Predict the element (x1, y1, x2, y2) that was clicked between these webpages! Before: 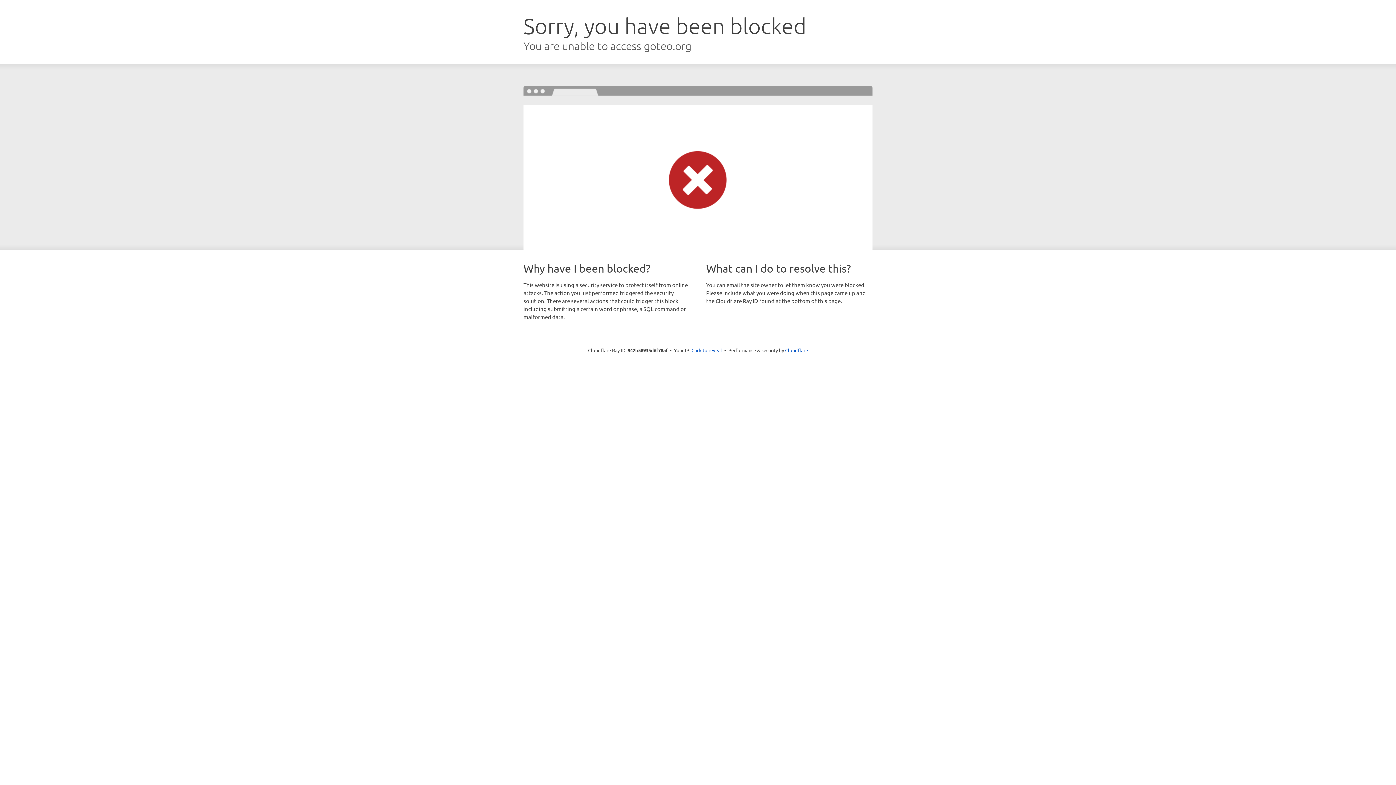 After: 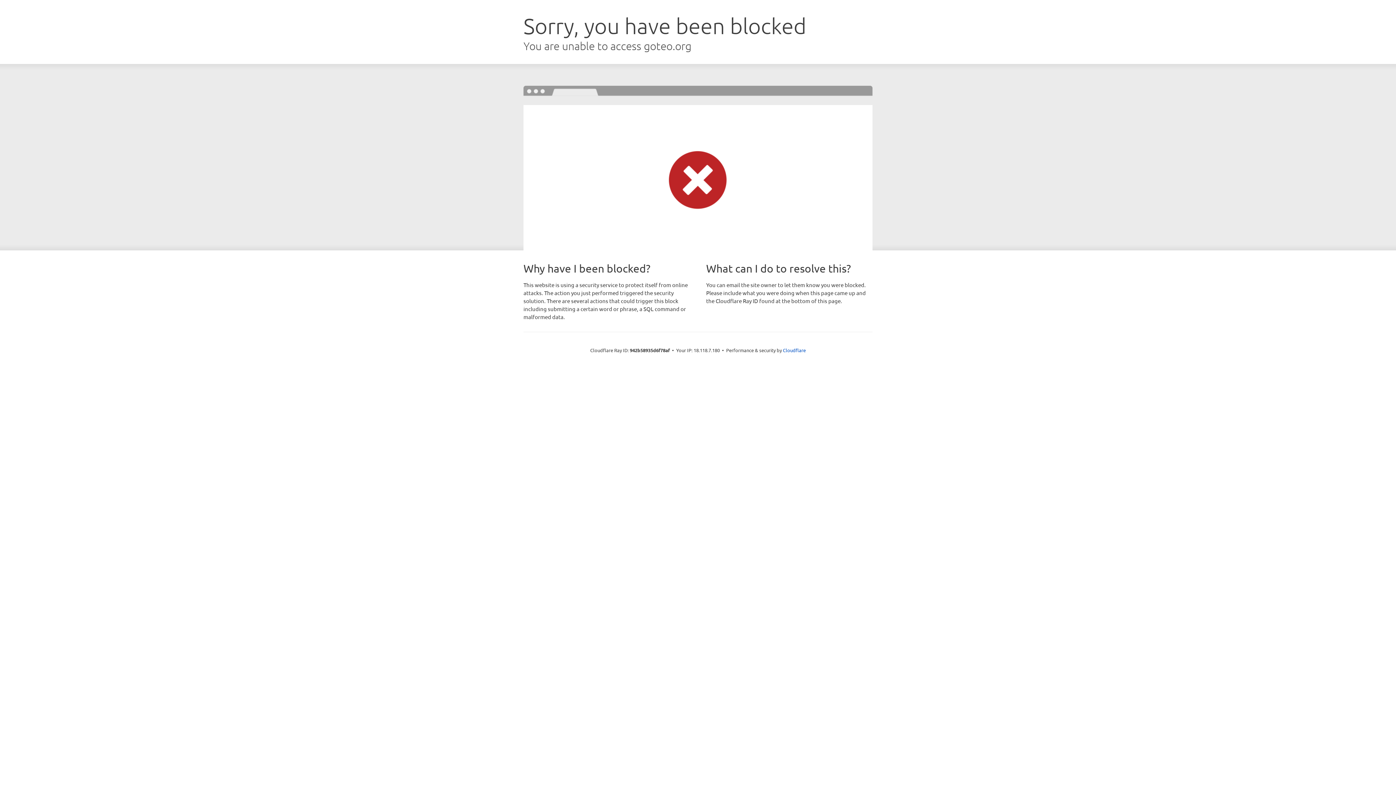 Action: bbox: (691, 346, 722, 353) label: Click to reveal